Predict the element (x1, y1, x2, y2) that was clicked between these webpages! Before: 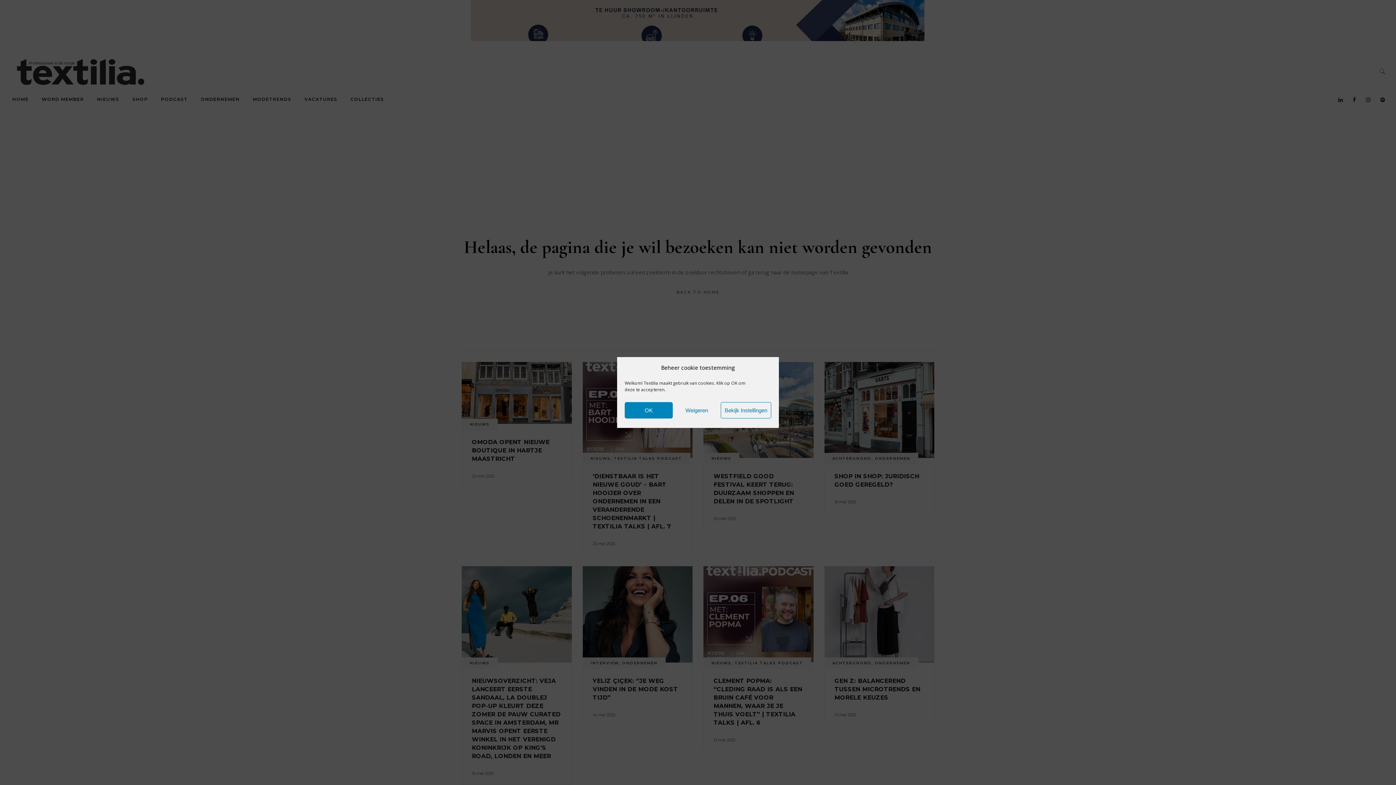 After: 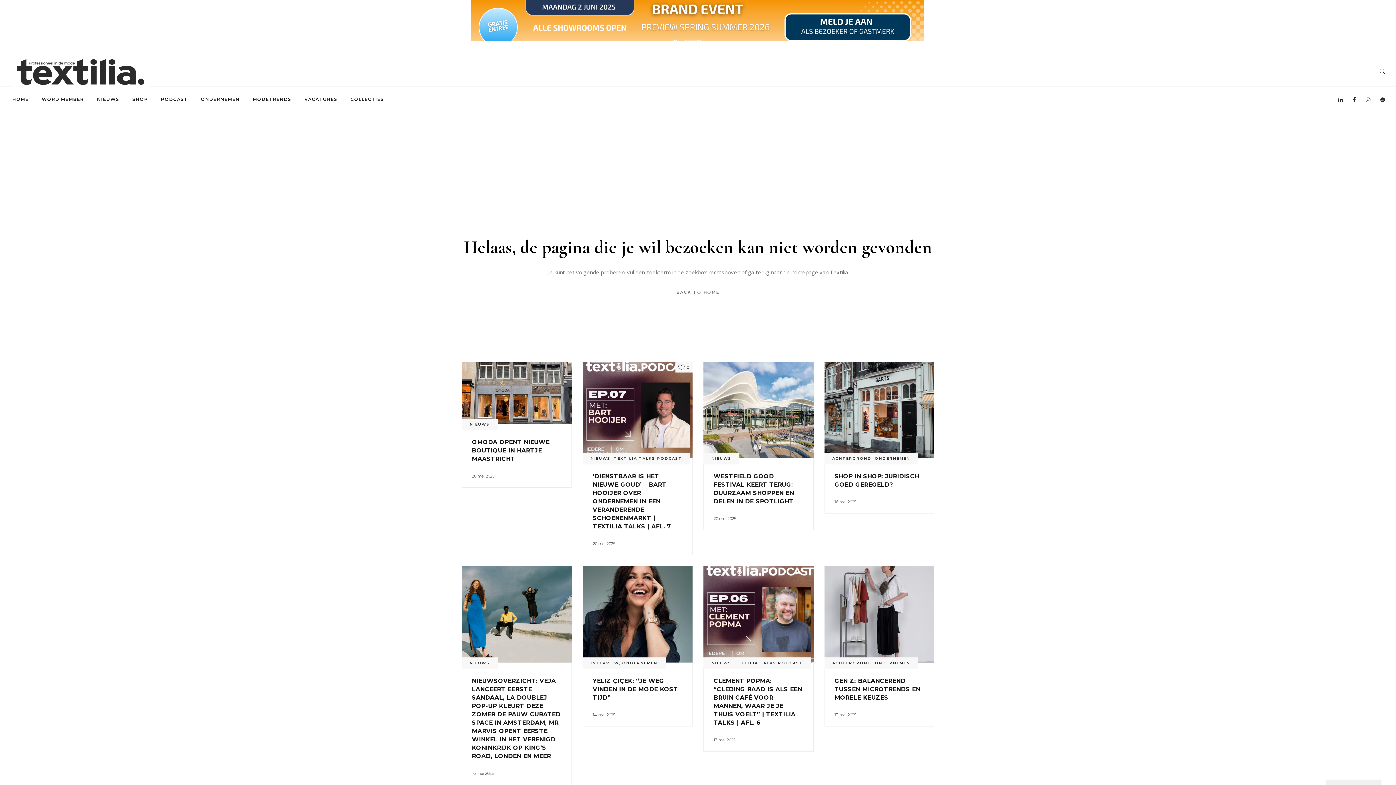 Action: bbox: (672, 402, 720, 418) label: Weigeren